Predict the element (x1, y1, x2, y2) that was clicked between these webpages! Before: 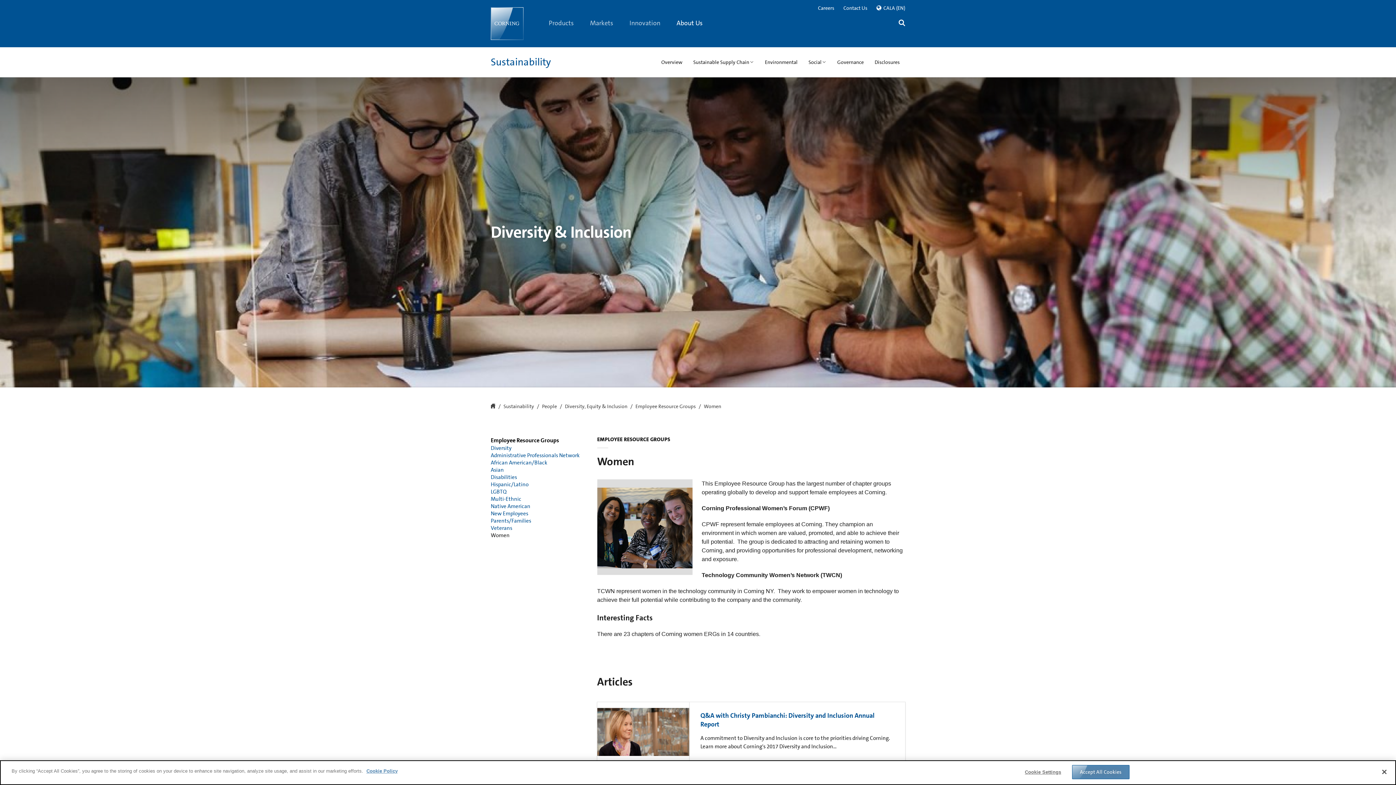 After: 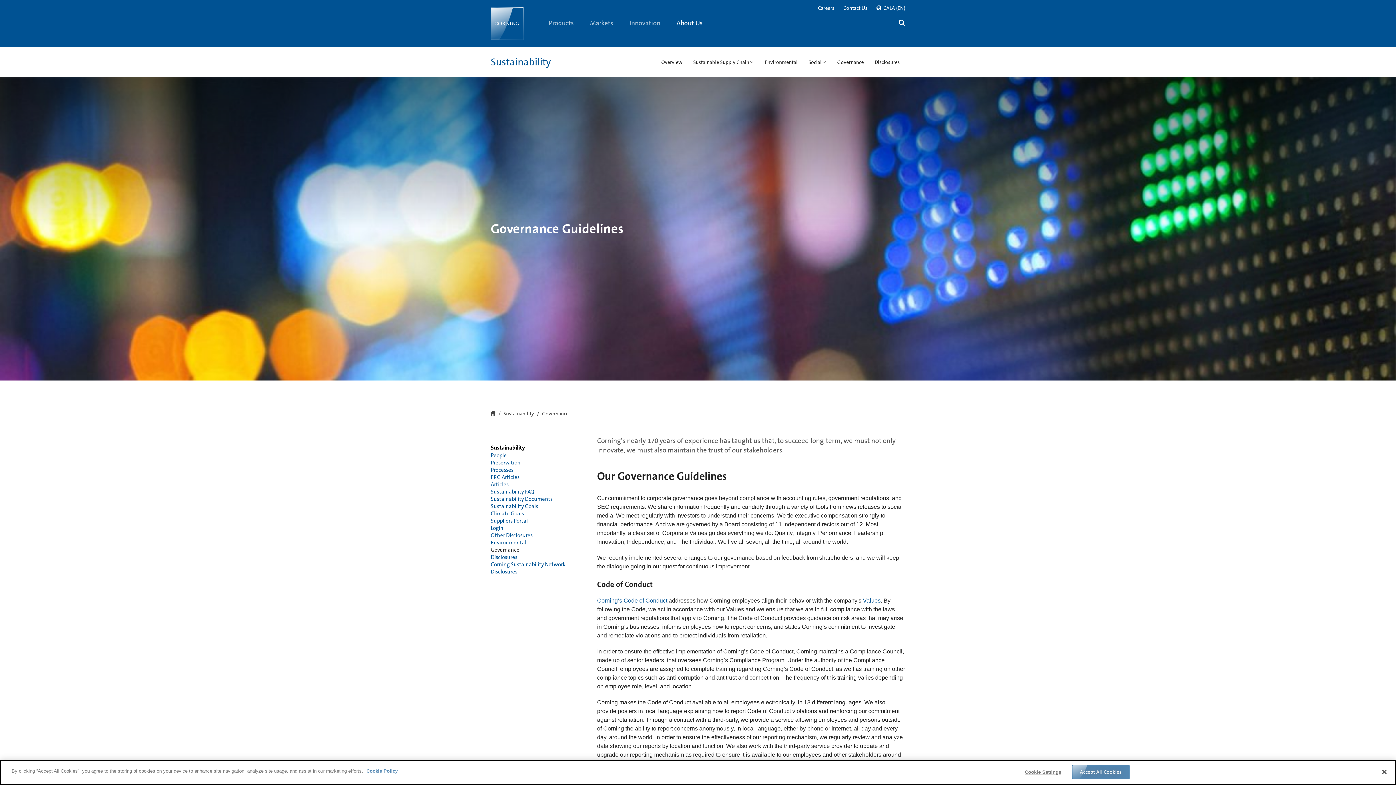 Action: label: Governance bbox: (837, 54, 864, 69)